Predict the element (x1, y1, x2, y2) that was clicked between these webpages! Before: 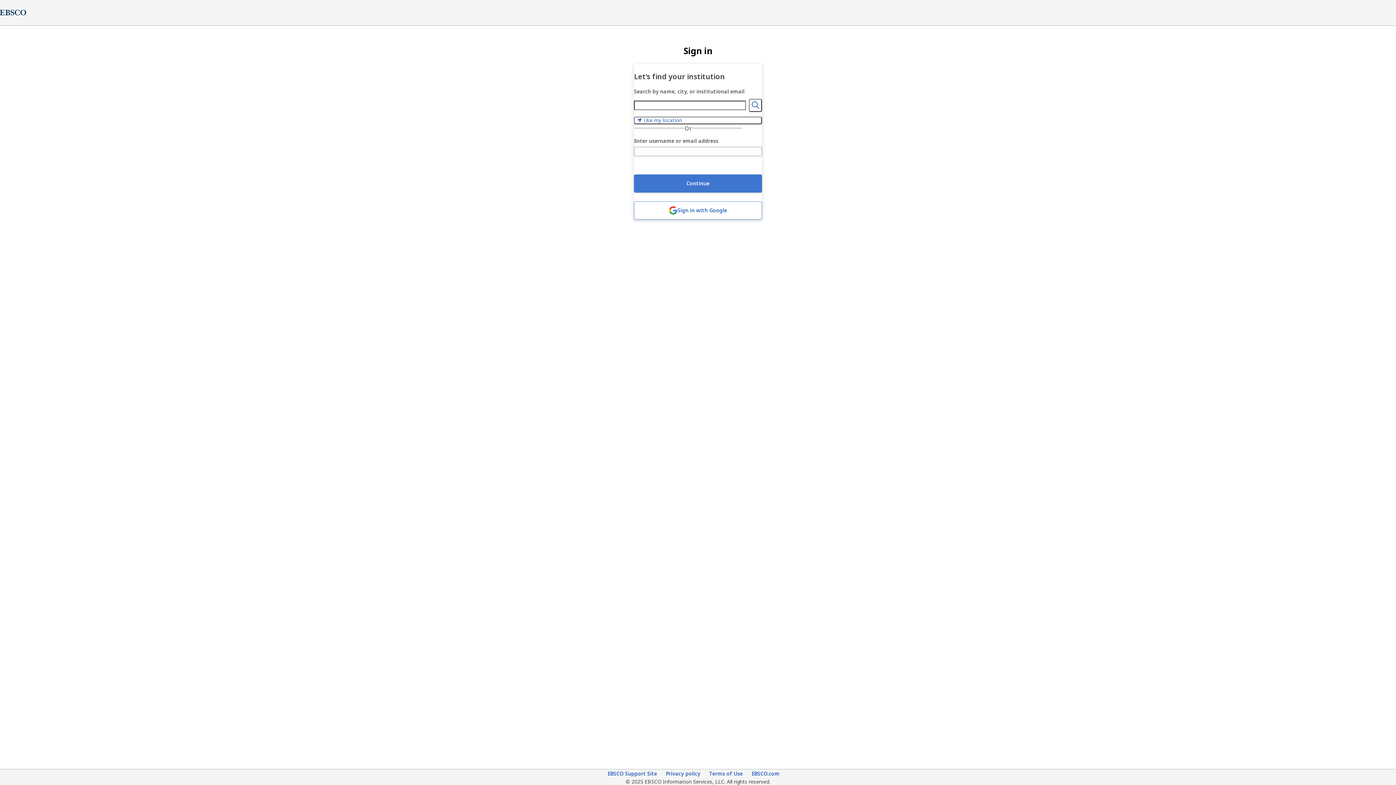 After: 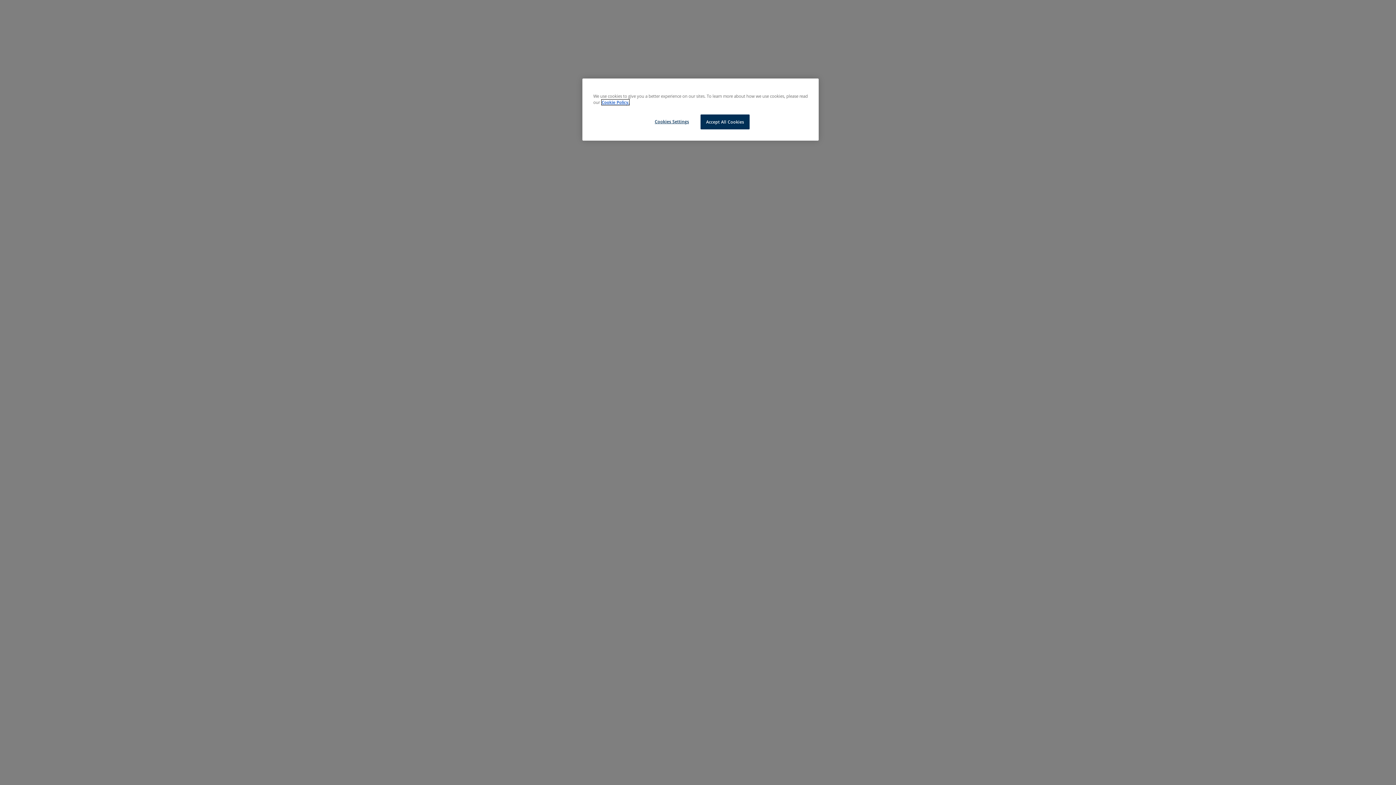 Action: bbox: (607, 770, 657, 778) label: EBSCO Support Site